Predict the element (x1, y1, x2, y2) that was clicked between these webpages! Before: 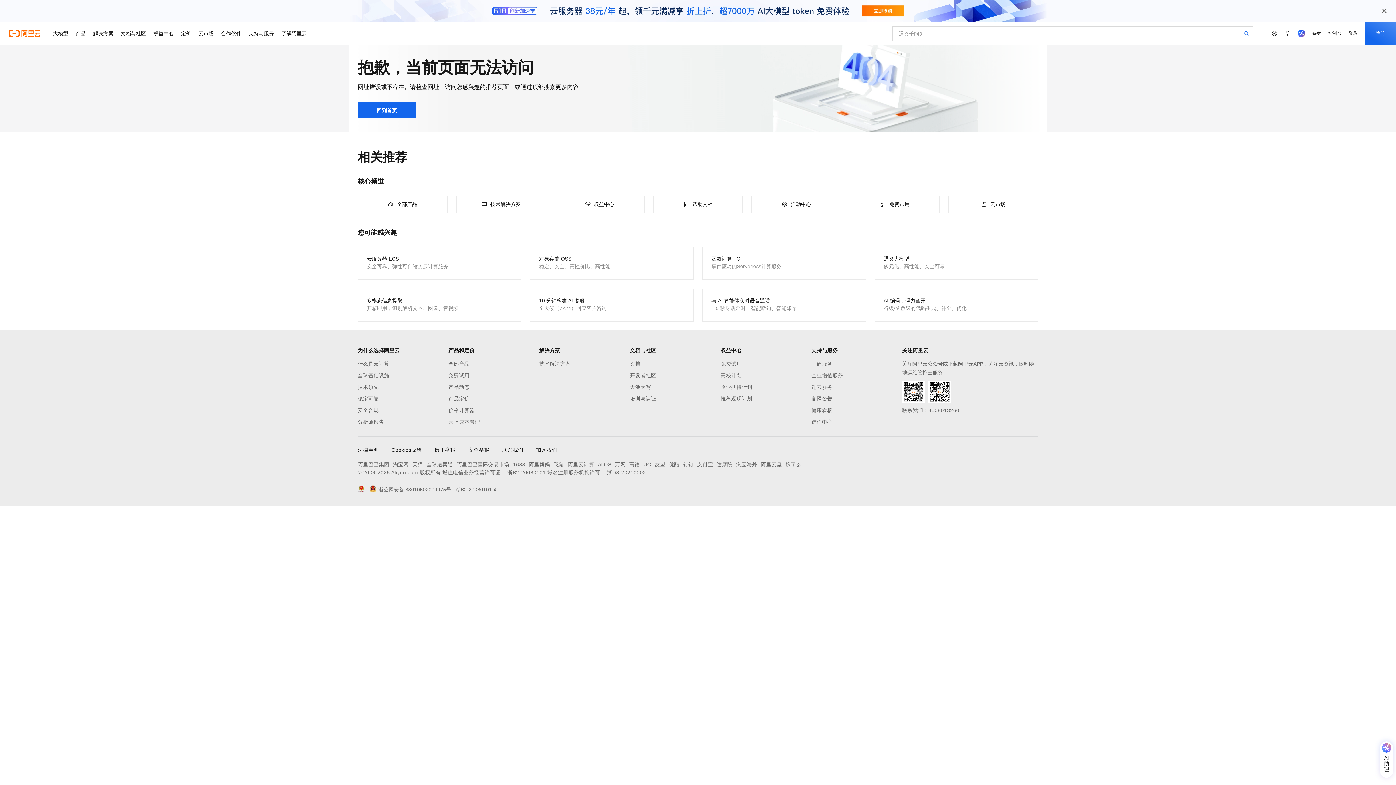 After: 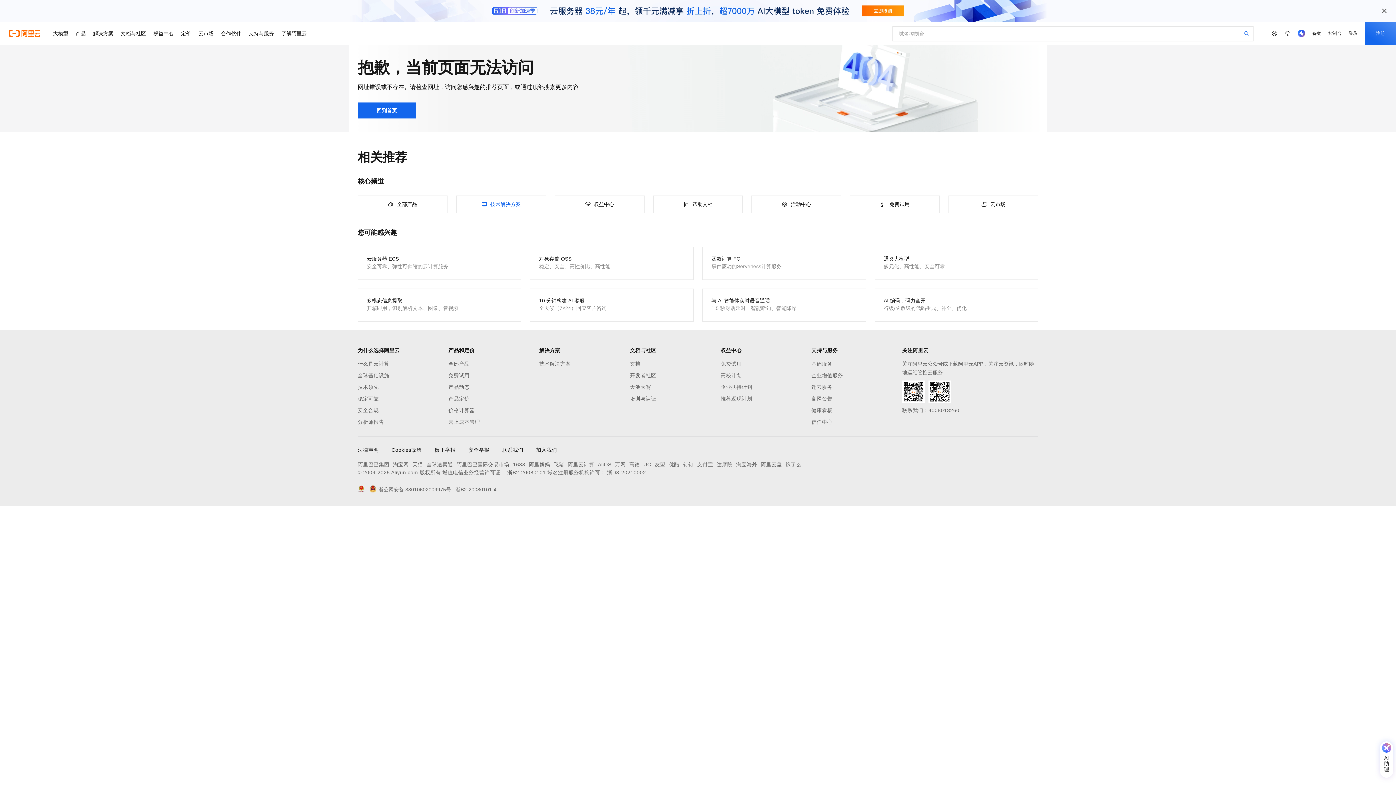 Action: label: 技术解决方案 bbox: (456, 195, 546, 213)